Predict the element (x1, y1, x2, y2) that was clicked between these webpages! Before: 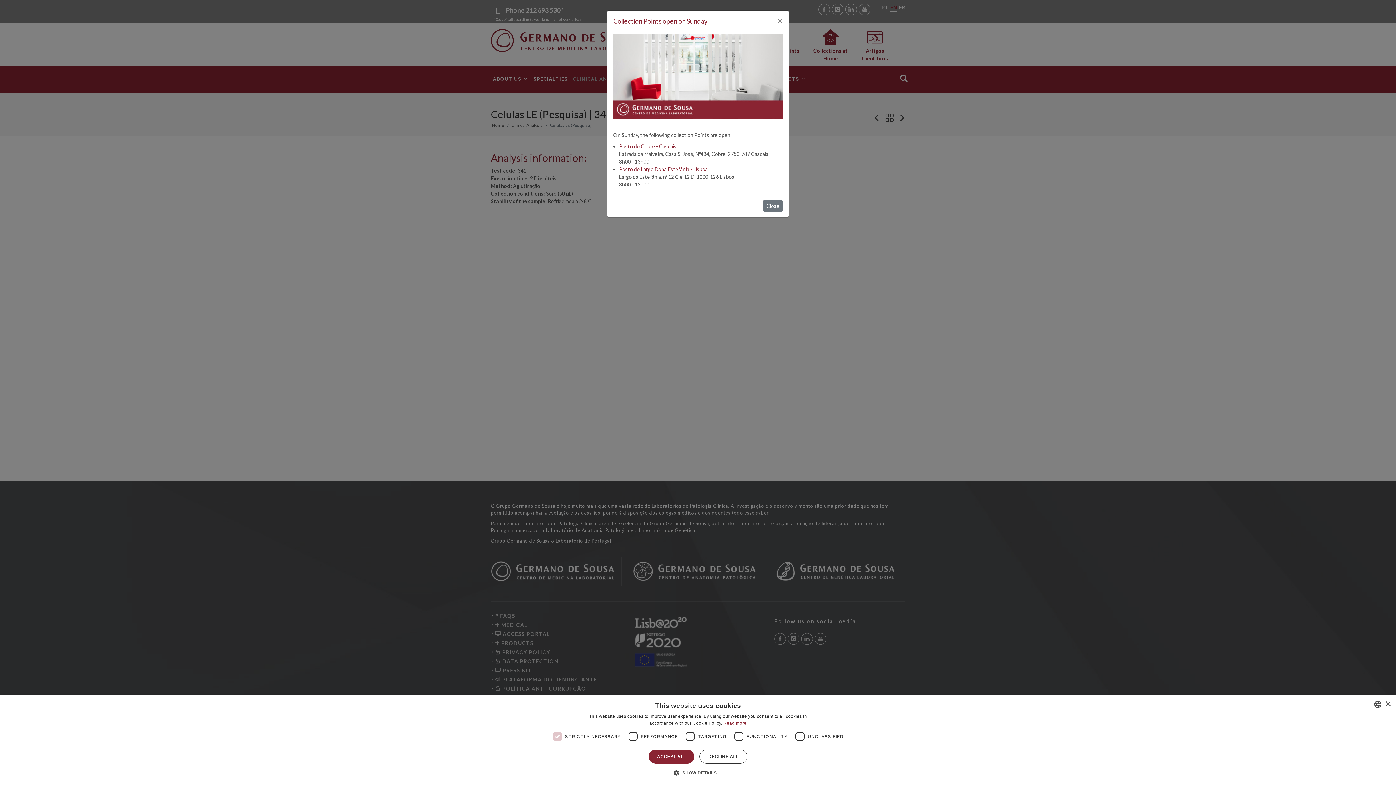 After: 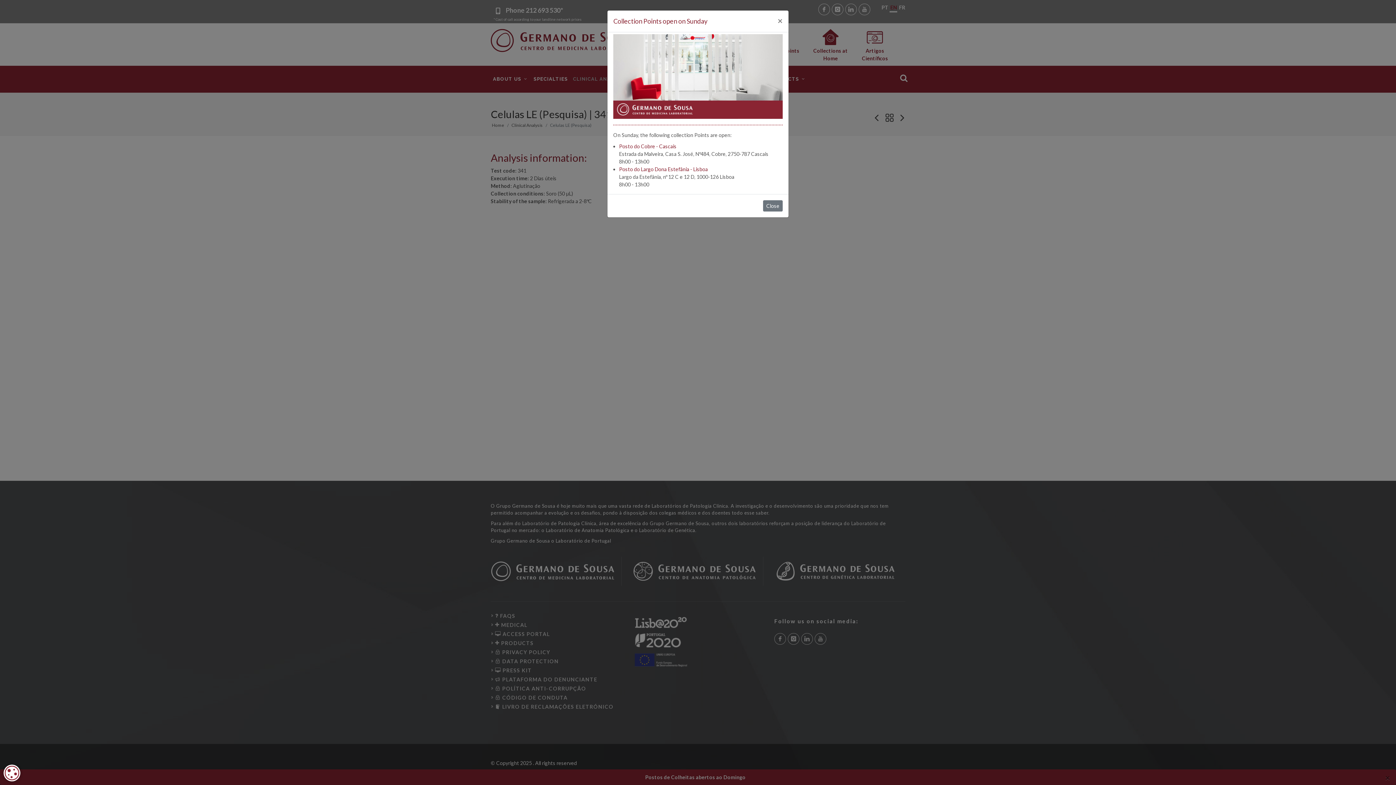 Action: label: Close bbox: (1385, 701, 1390, 707)